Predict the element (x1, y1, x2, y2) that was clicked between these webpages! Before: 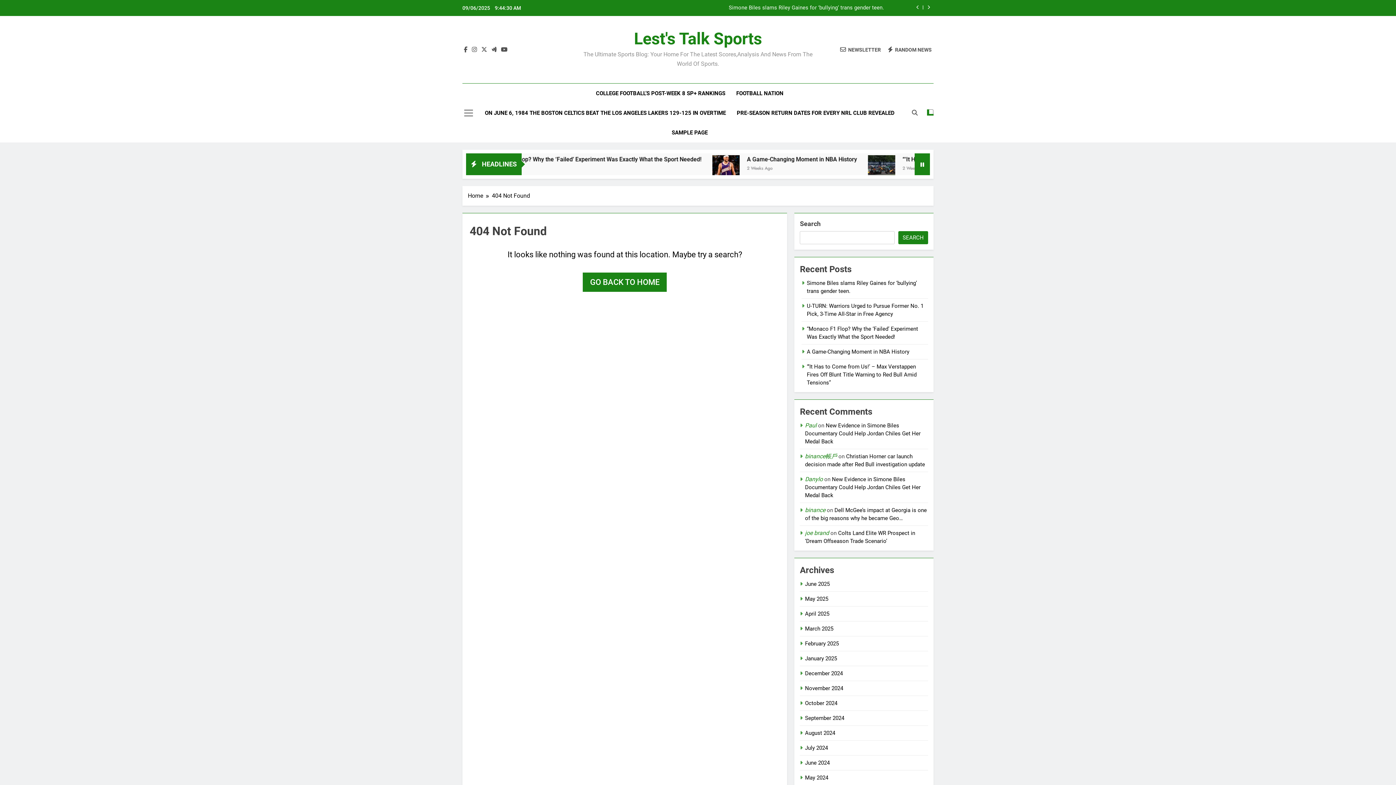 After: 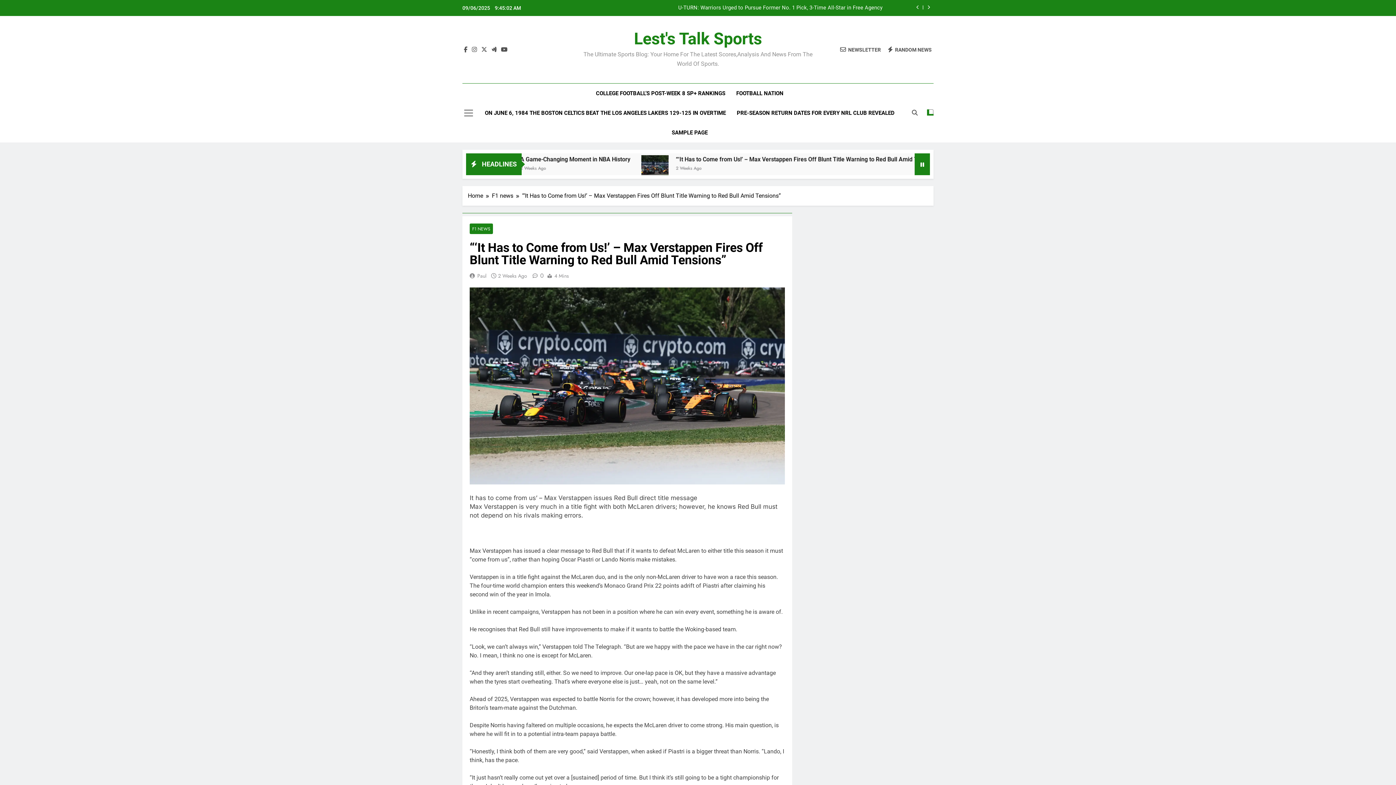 Action: bbox: (807, 363, 916, 386) label: “‘It Has to Come from Us!’ – Max Verstappen Fires Off Blunt Title Warning to Red Bull Amid Tensions”